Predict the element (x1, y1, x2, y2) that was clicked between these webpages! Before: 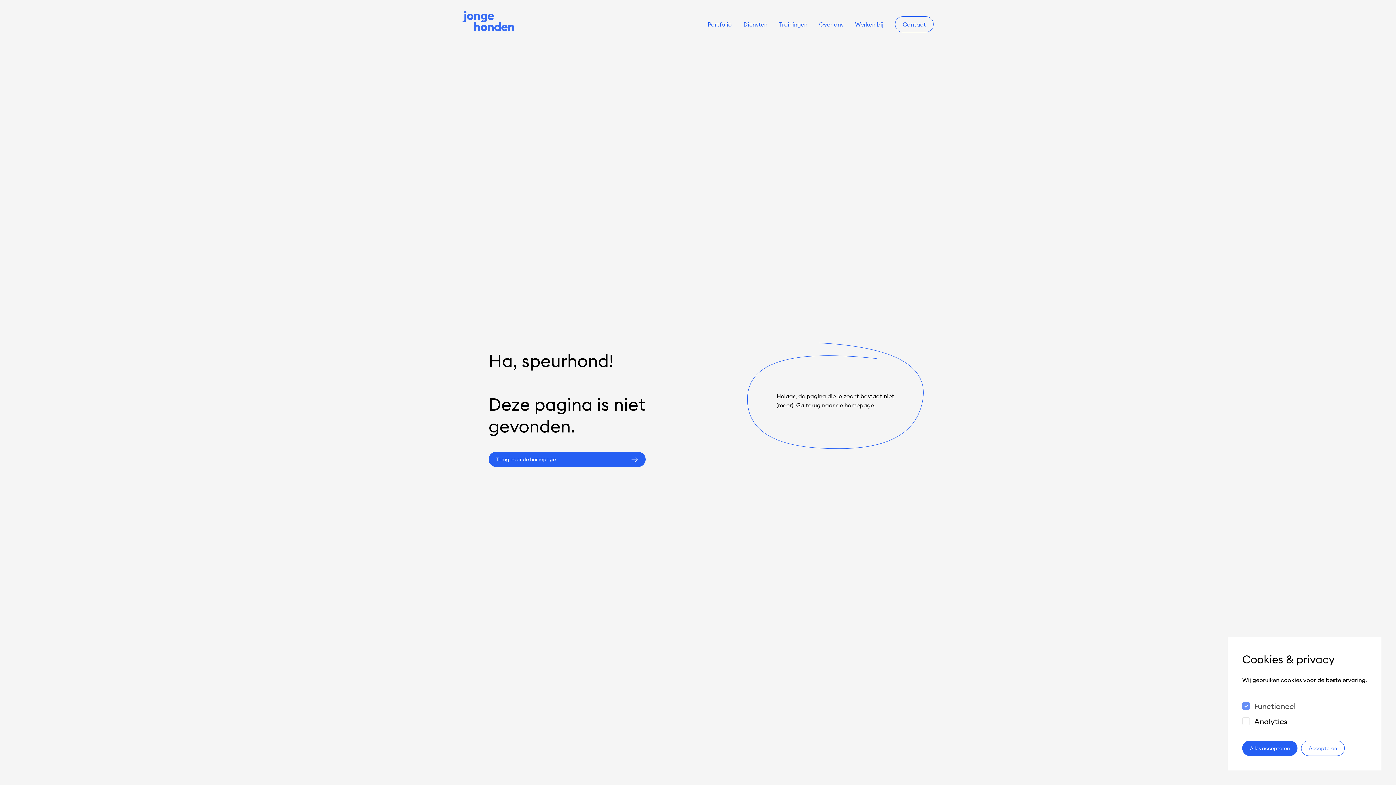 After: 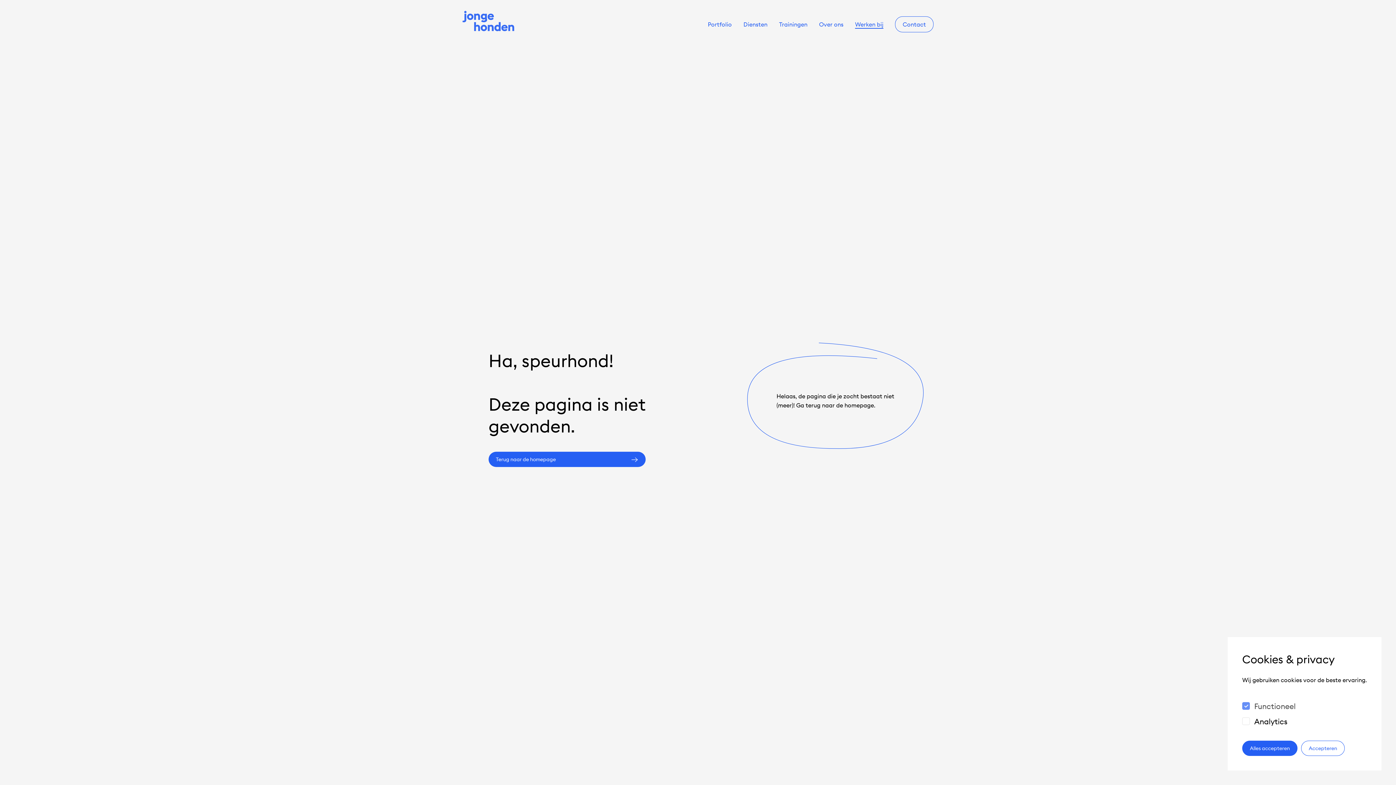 Action: label: Werken bij bbox: (855, 20, 883, 27)